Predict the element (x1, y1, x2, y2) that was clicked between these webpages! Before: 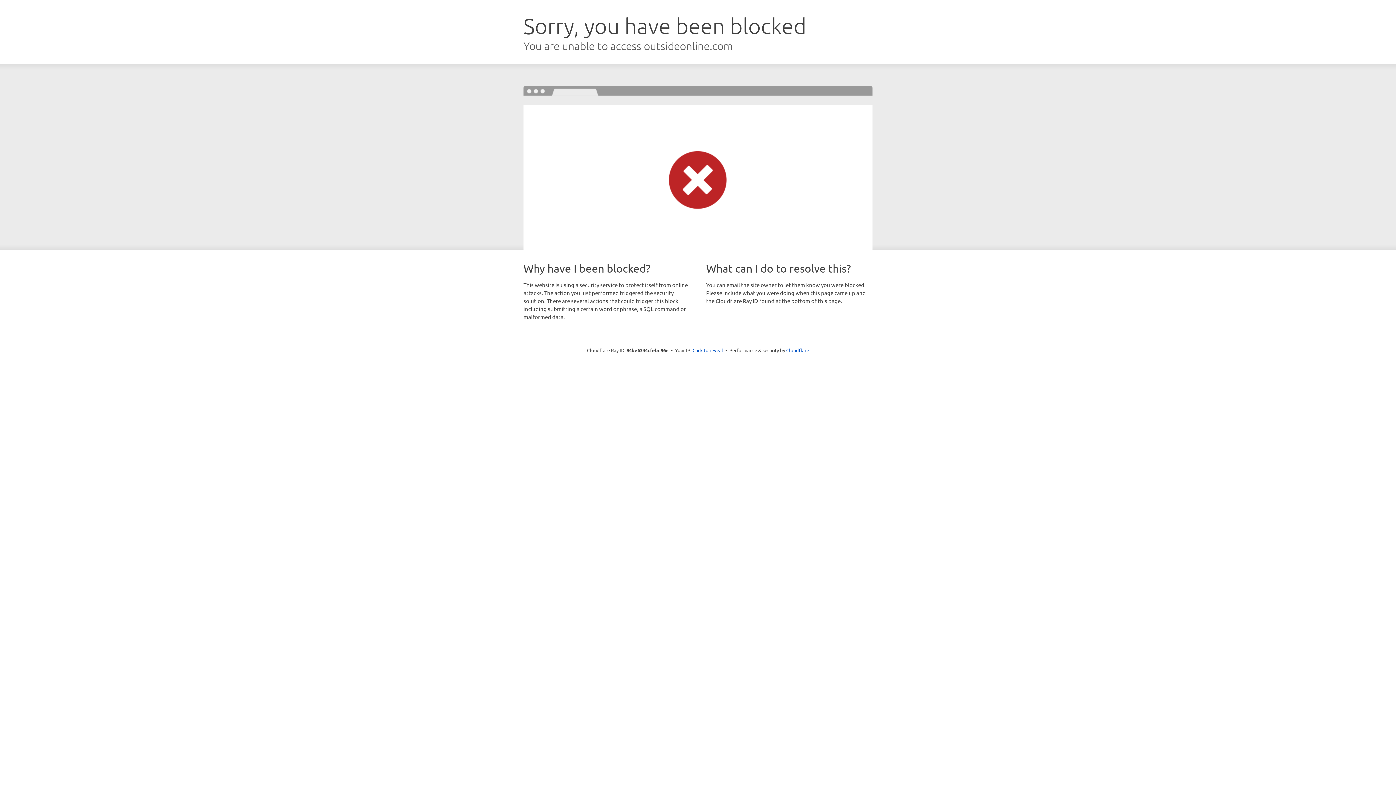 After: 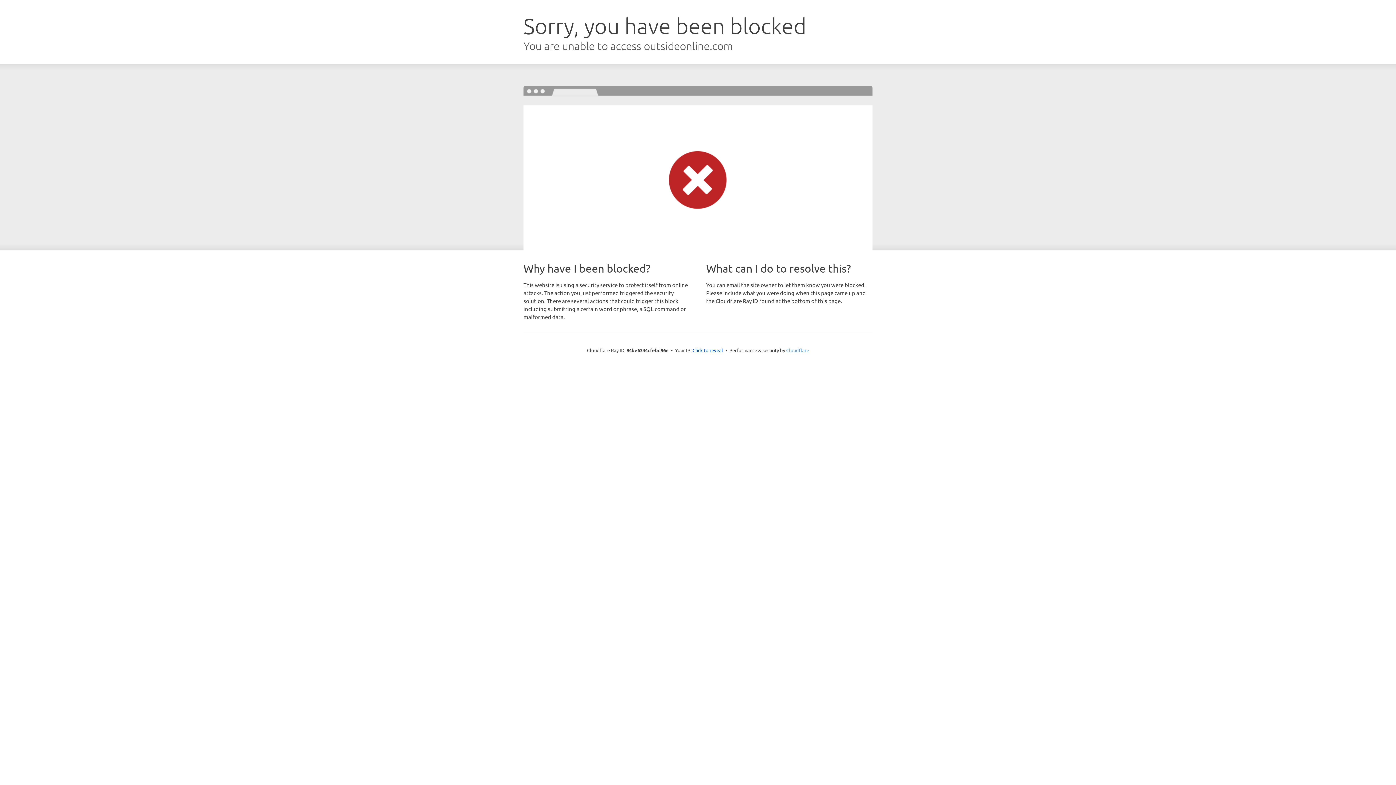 Action: label: Cloudflare bbox: (786, 347, 809, 353)